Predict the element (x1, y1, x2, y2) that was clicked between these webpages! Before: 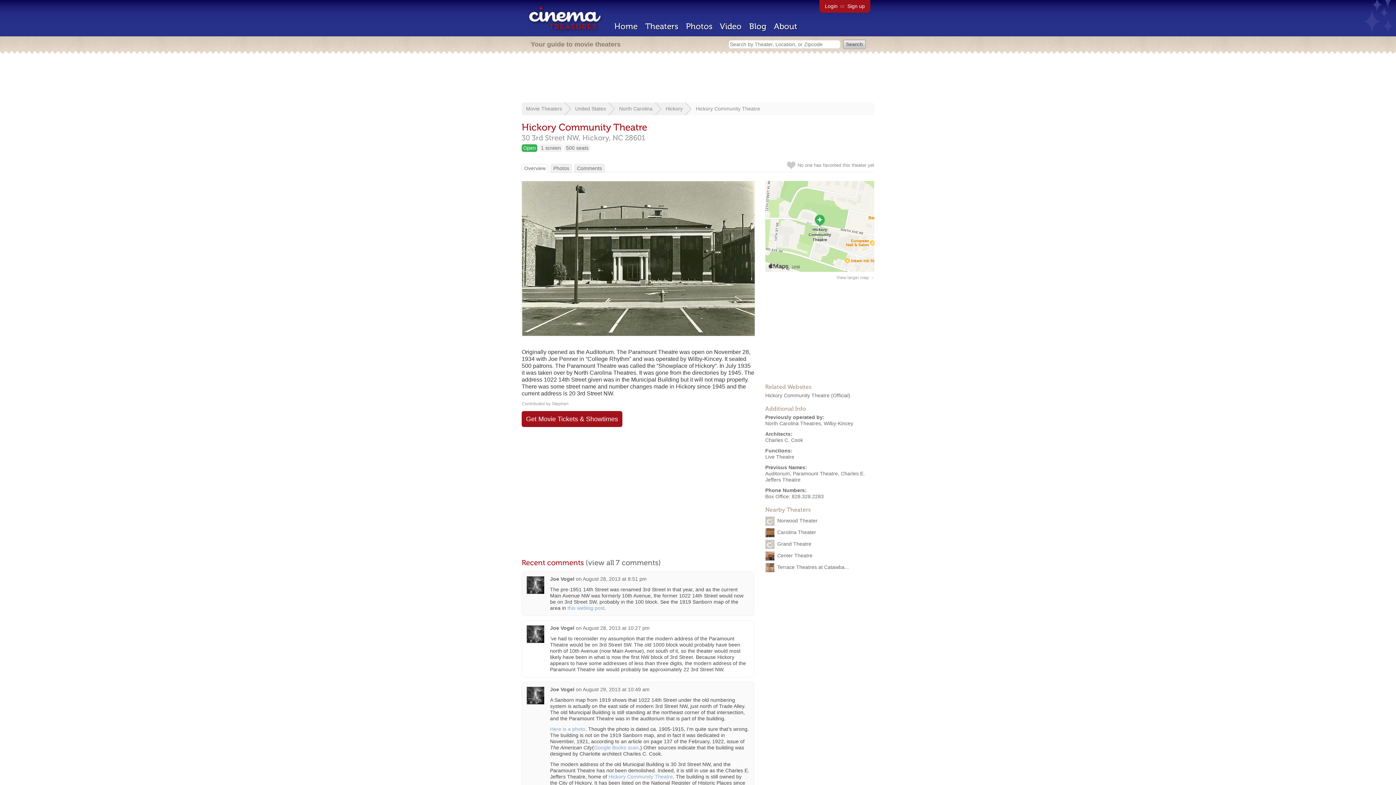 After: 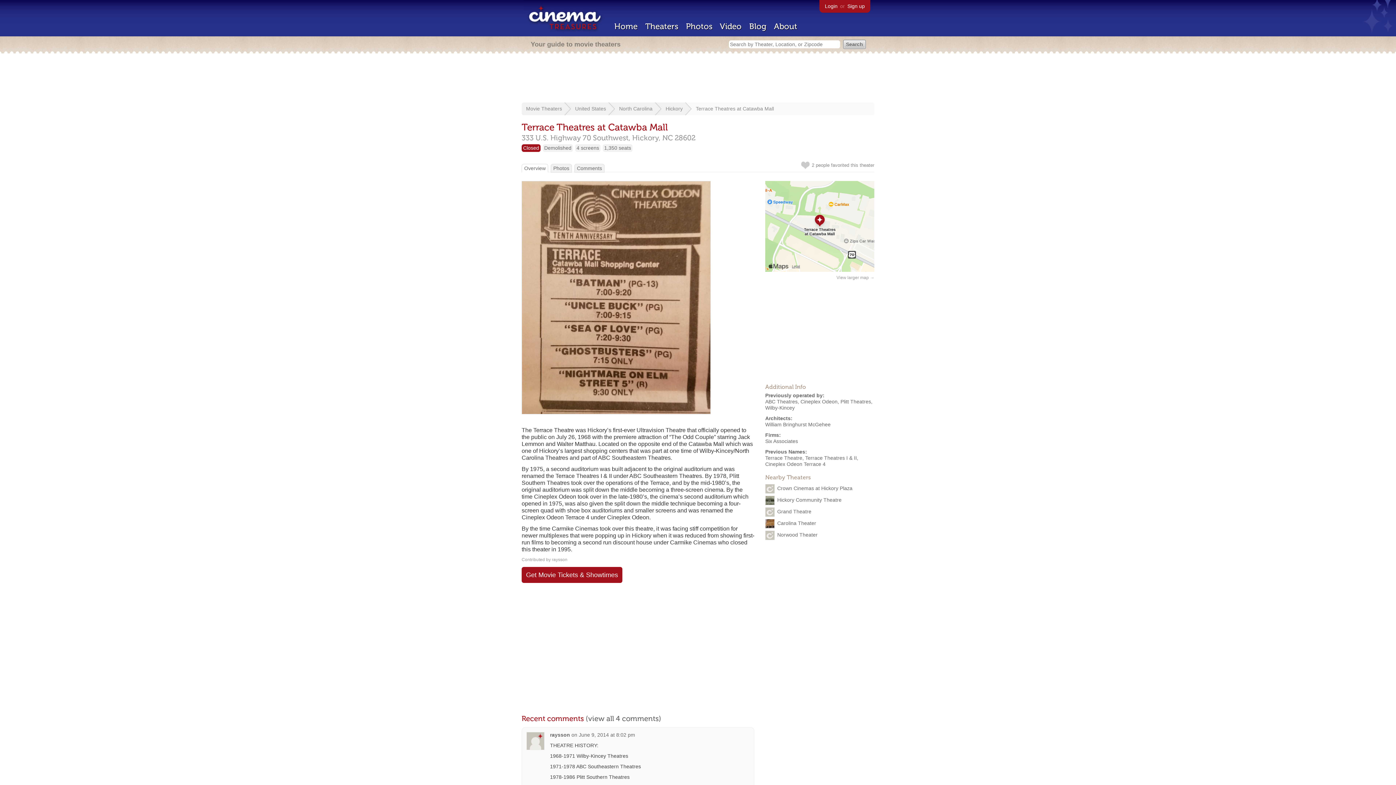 Action: bbox: (765, 564, 776, 570)